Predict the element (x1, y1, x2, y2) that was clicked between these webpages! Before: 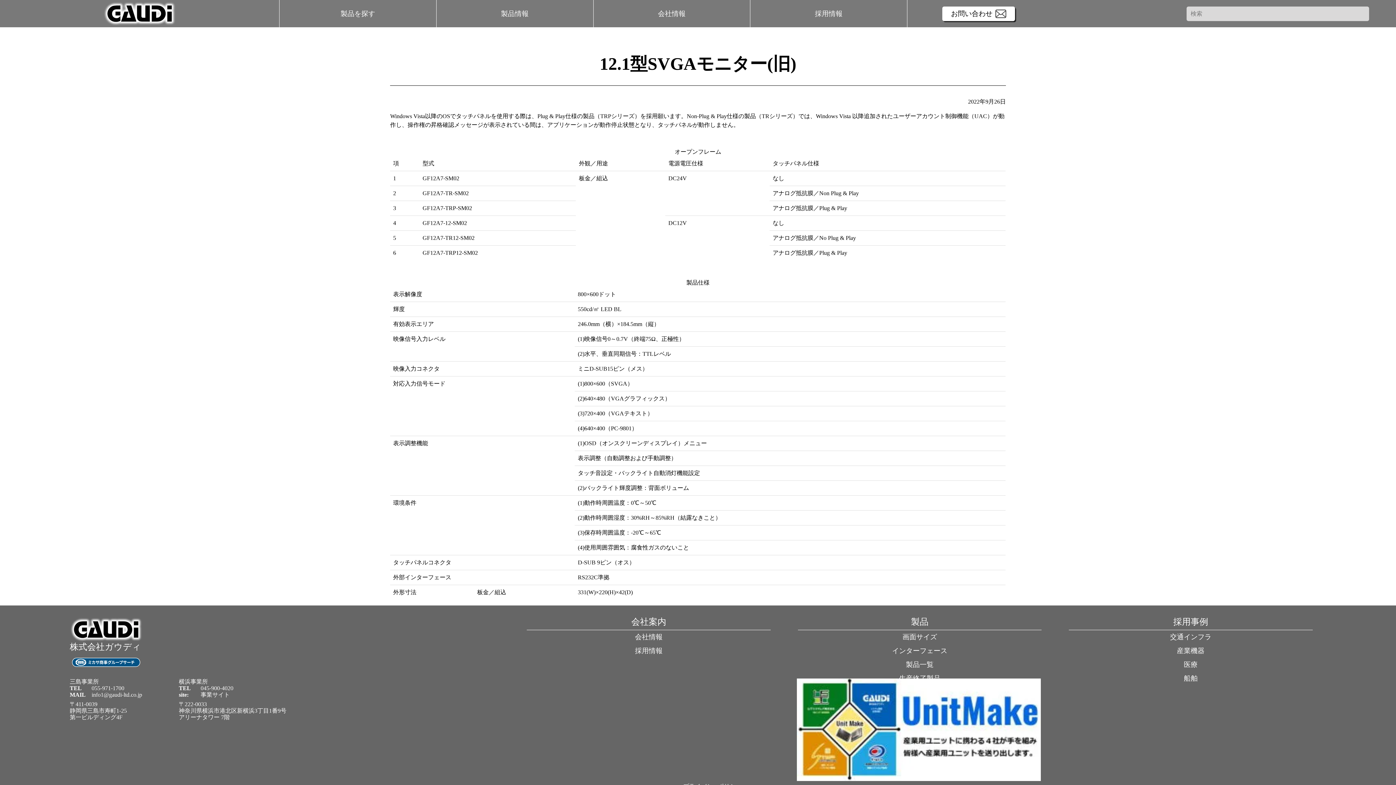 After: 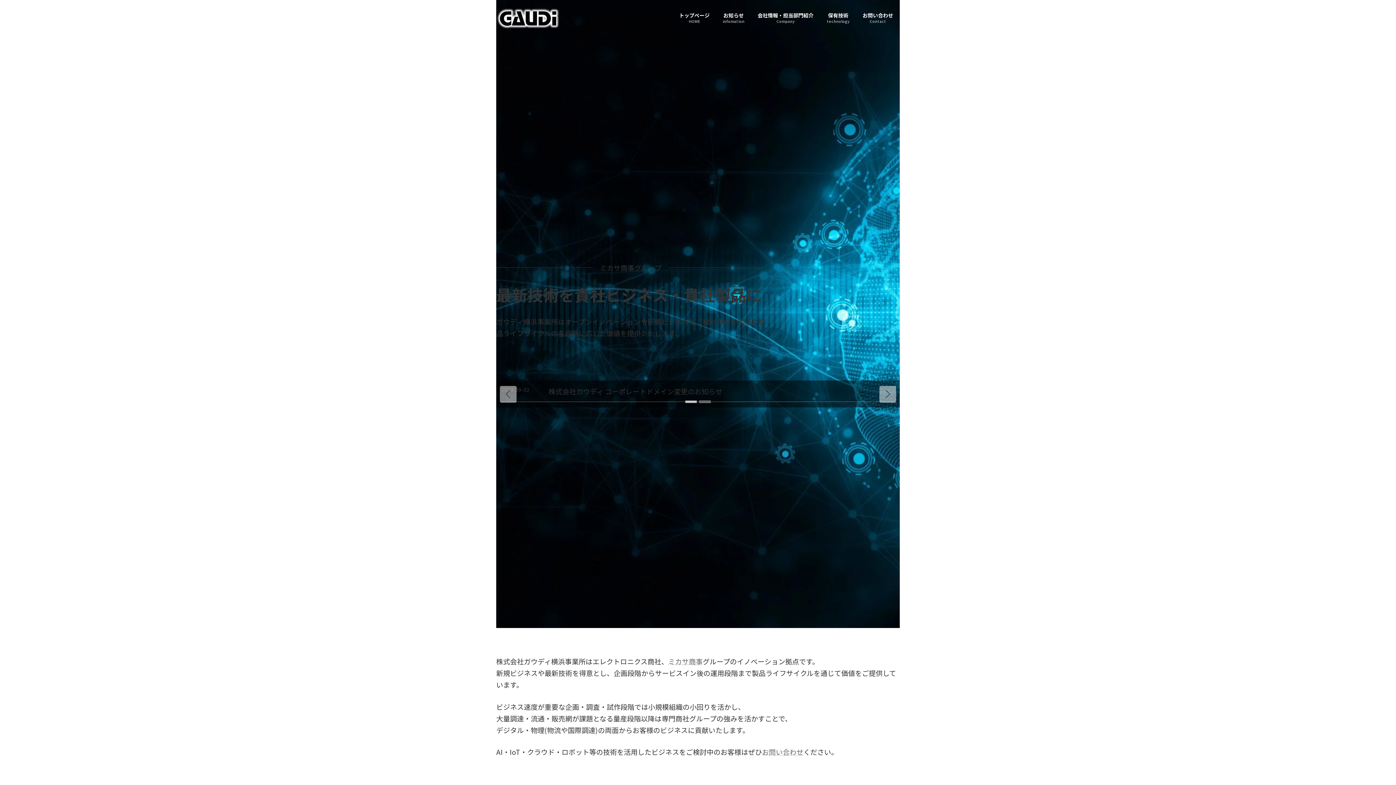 Action: label: 事業サイト bbox: (200, 691, 229, 698)